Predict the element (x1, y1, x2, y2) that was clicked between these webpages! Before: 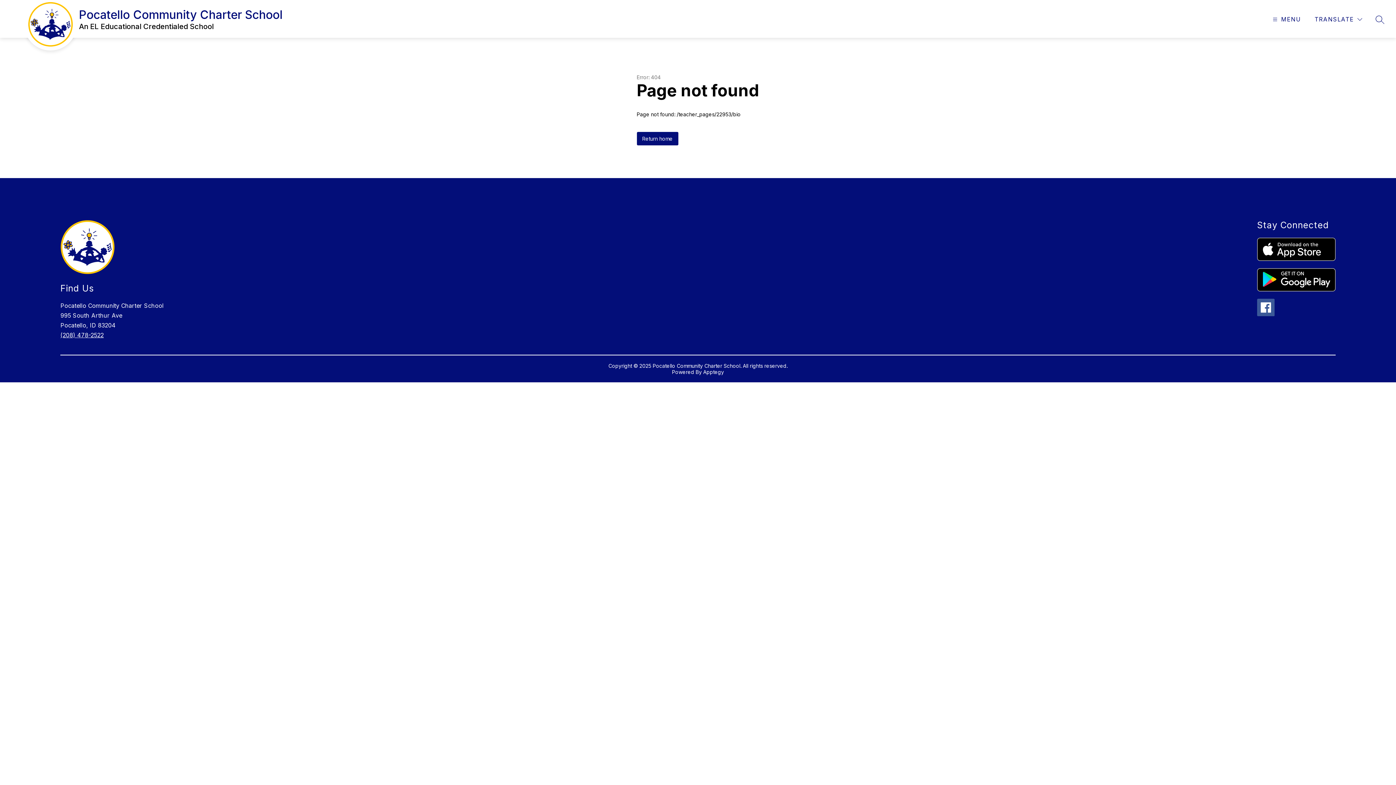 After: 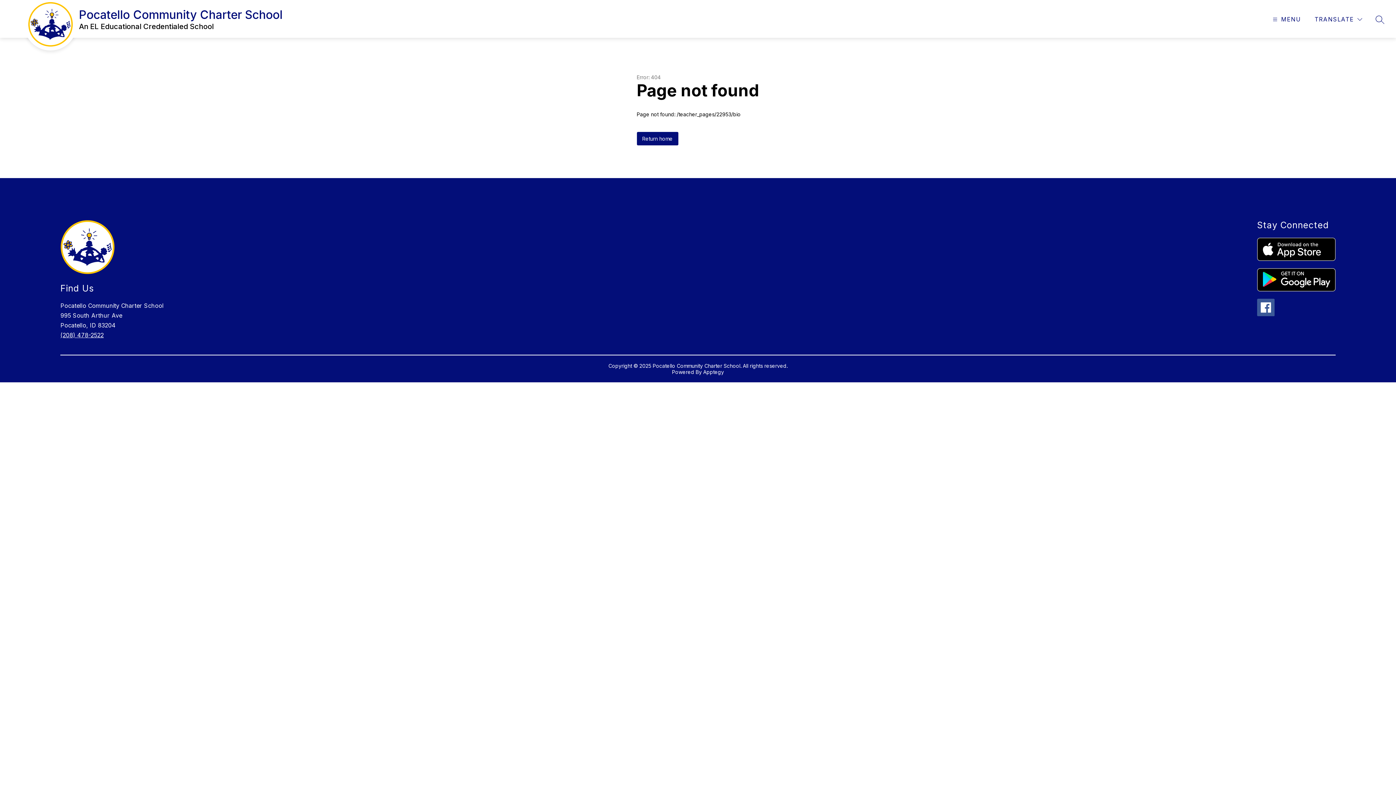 Action: bbox: (703, 369, 724, 375) label: Apptegy
Visit us to learn more